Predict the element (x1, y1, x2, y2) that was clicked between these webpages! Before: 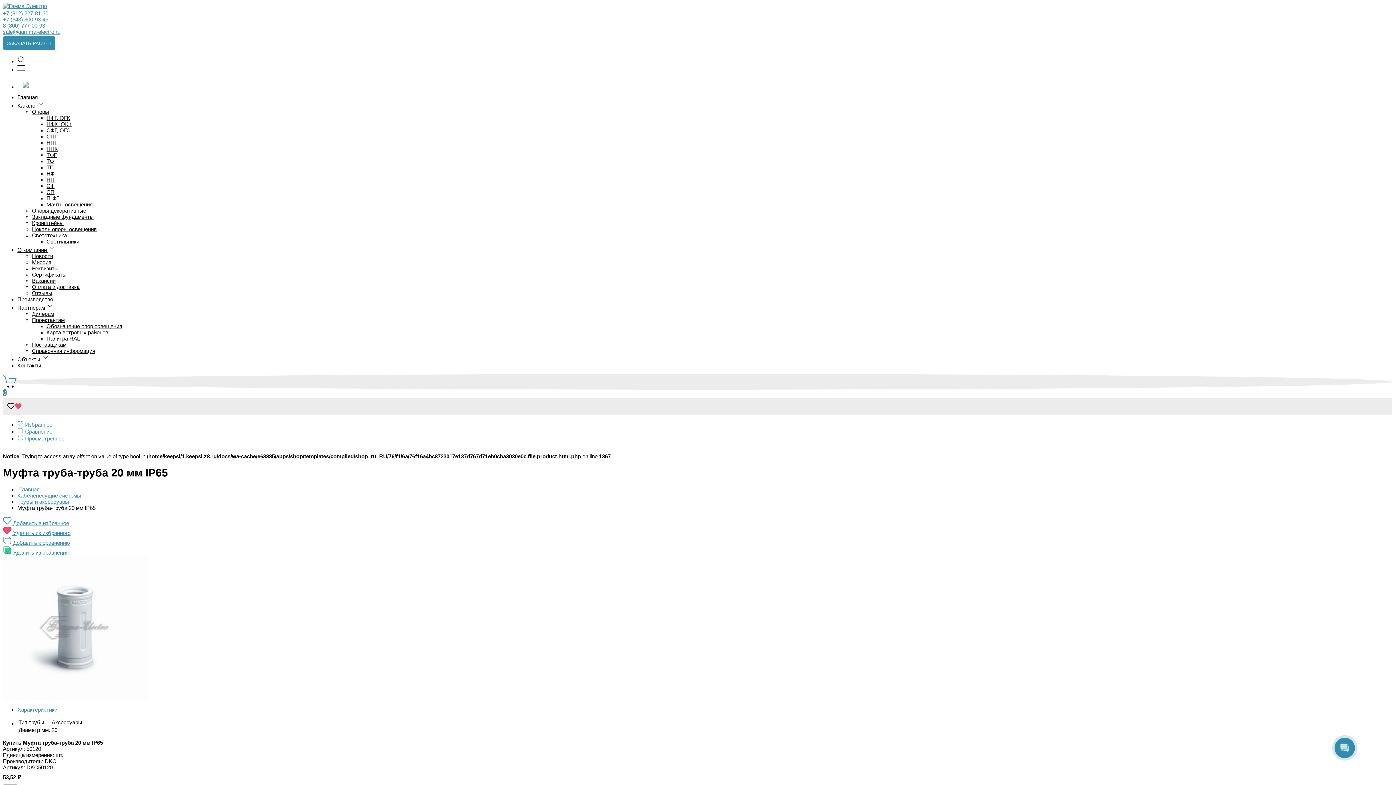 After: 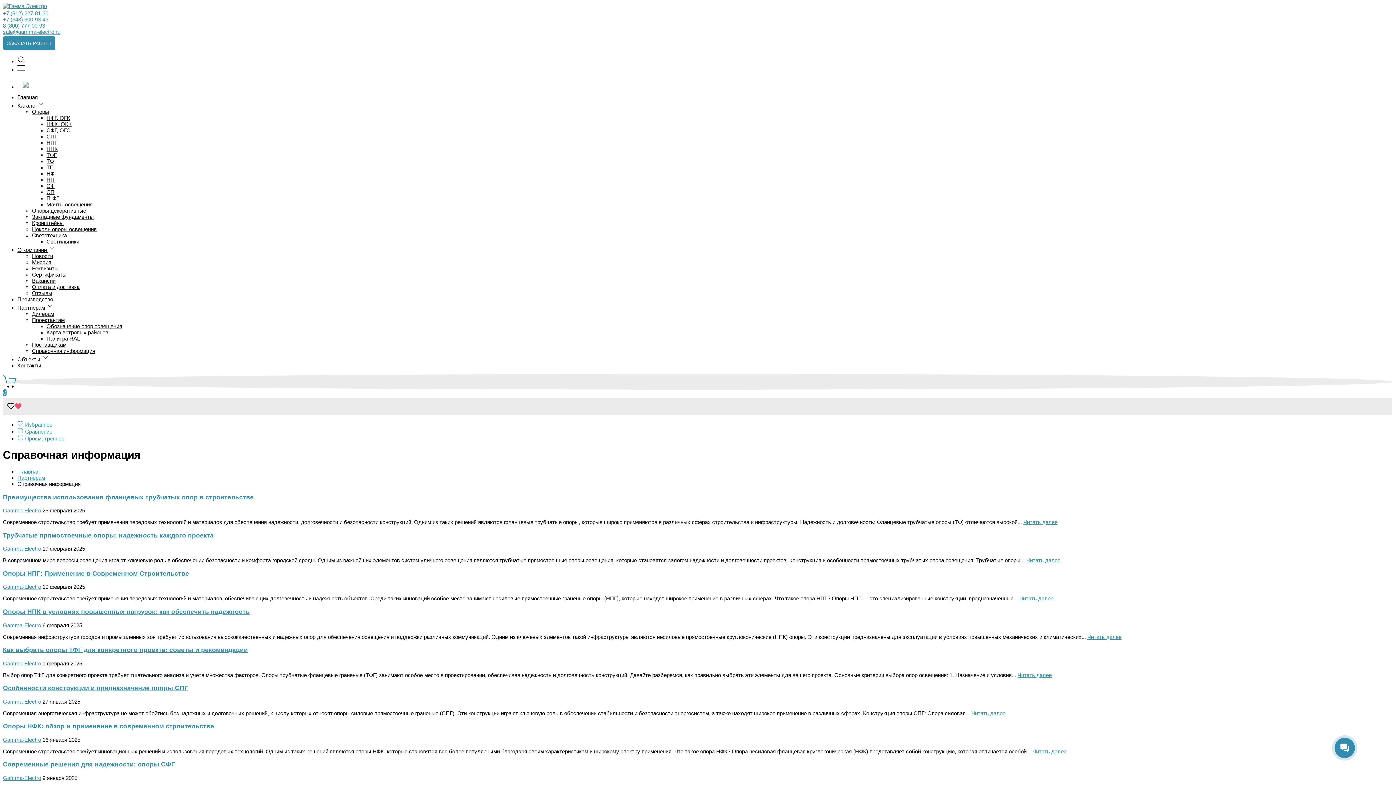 Action: bbox: (32, 348, 95, 354) label: Справочная информация